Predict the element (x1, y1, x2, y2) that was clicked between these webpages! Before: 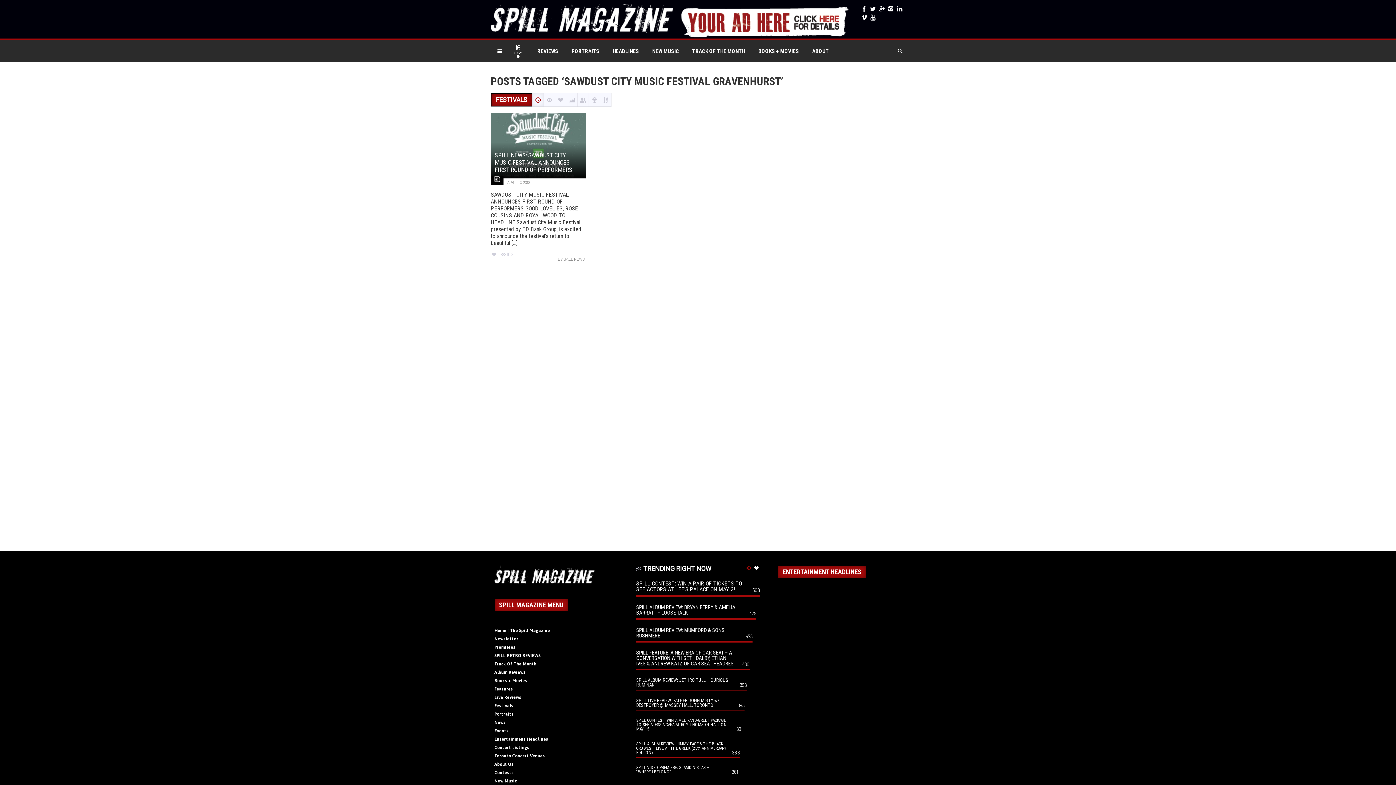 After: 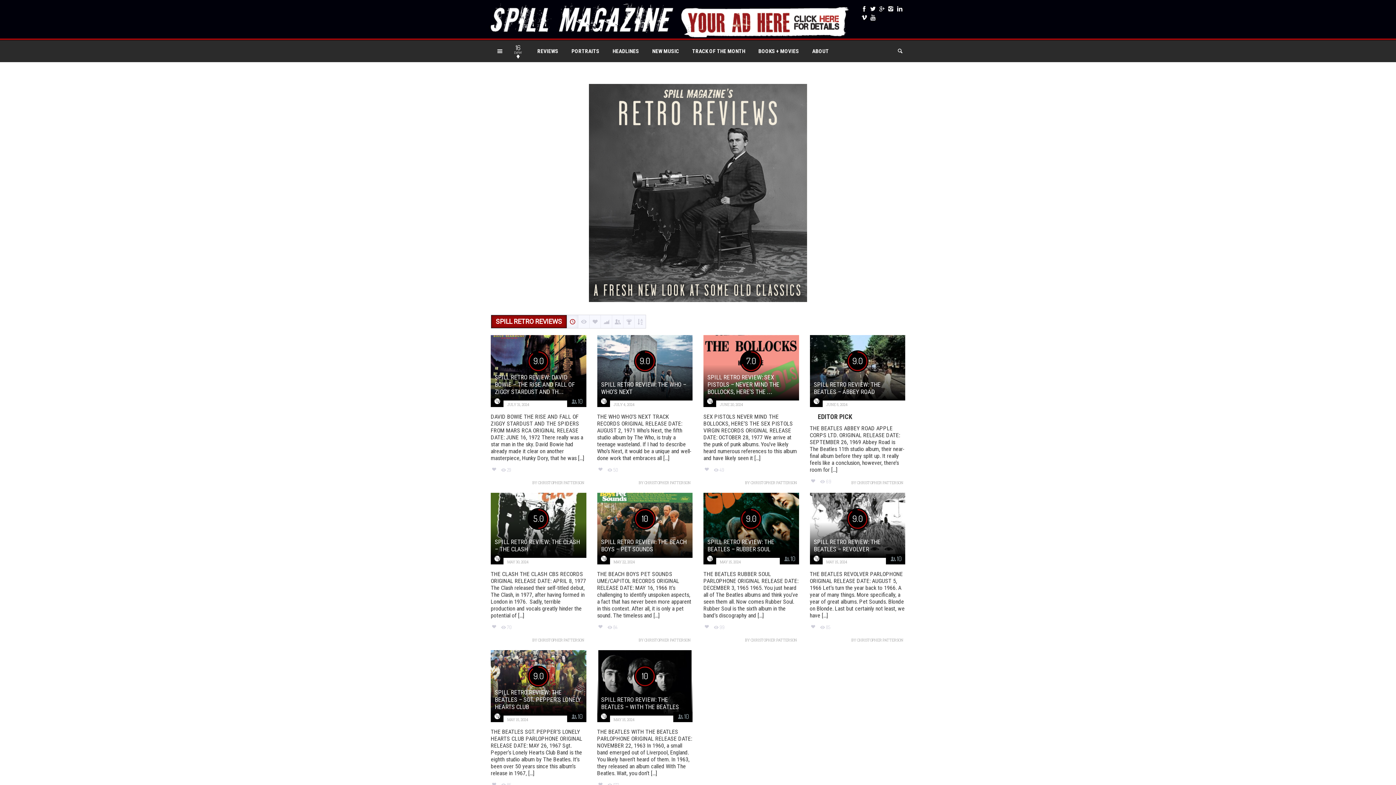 Action: bbox: (494, 653, 540, 658) label: SPILL RETRO REVIEWS